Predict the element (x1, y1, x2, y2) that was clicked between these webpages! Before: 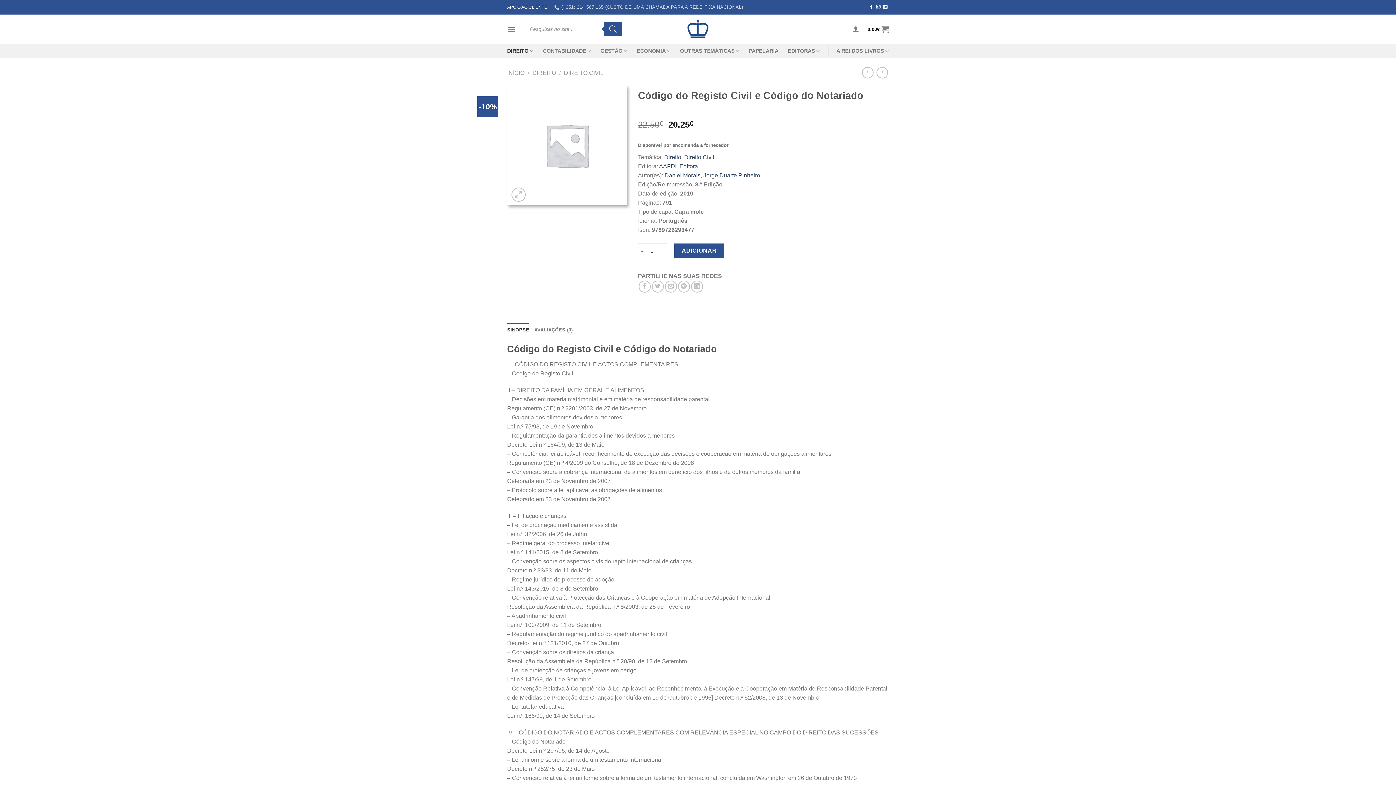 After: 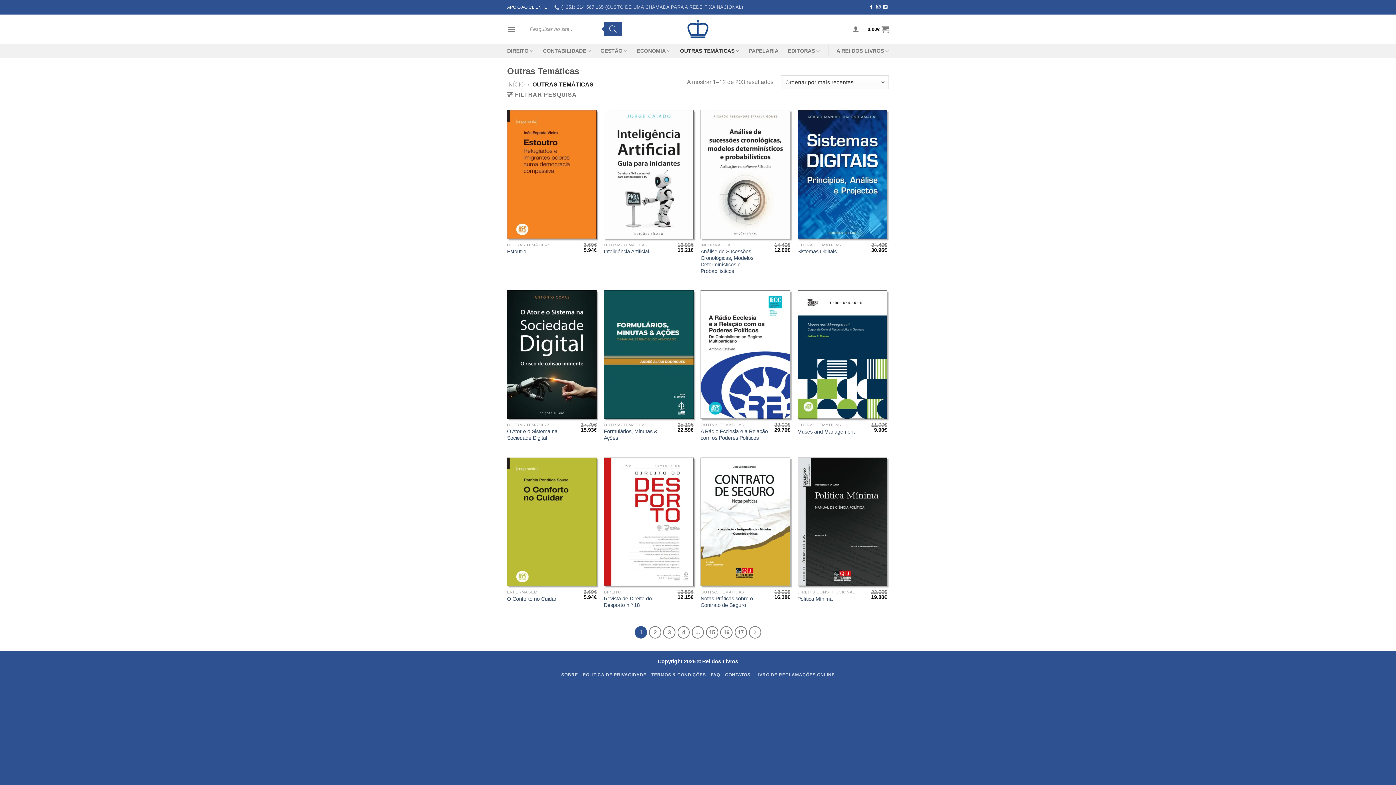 Action: label: OUTRAS TEMÁTICAS bbox: (680, 43, 739, 58)